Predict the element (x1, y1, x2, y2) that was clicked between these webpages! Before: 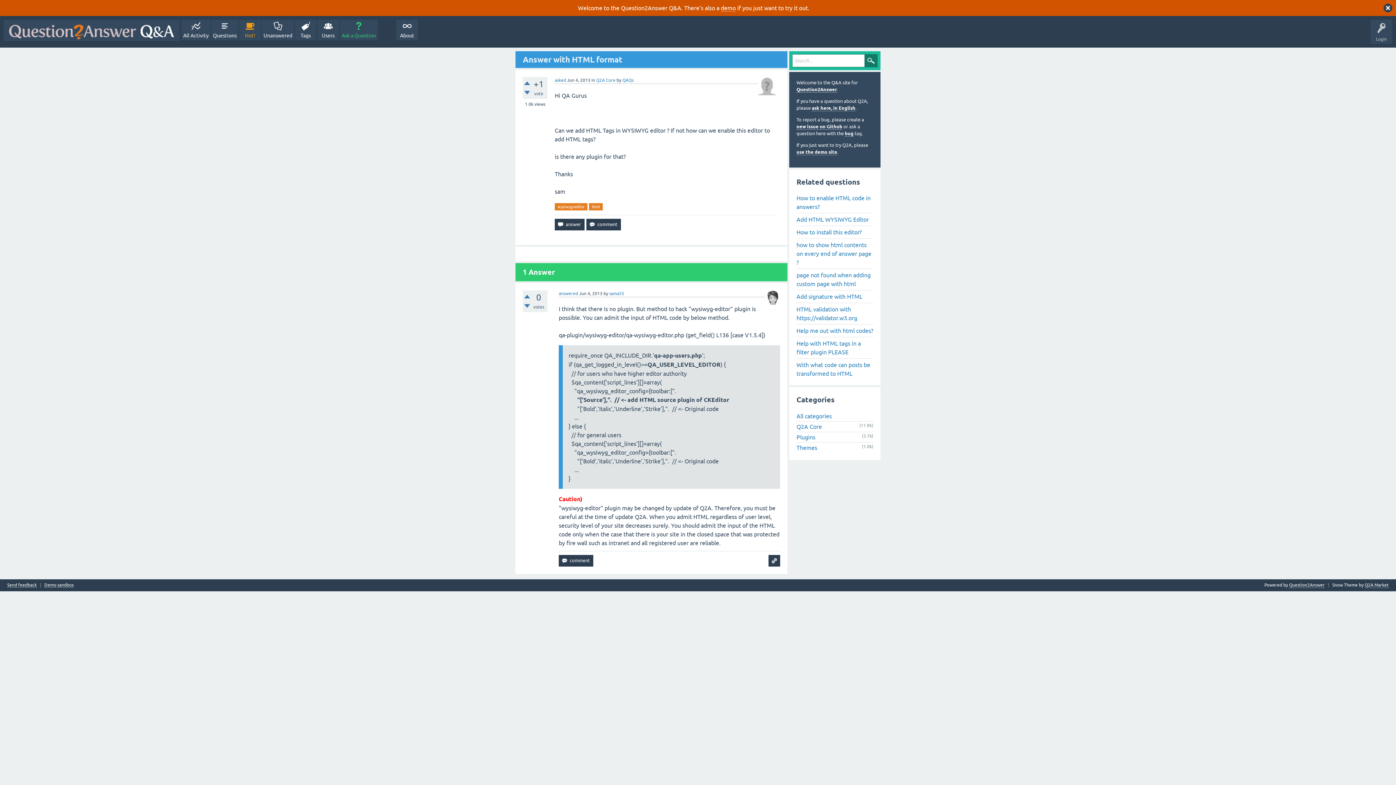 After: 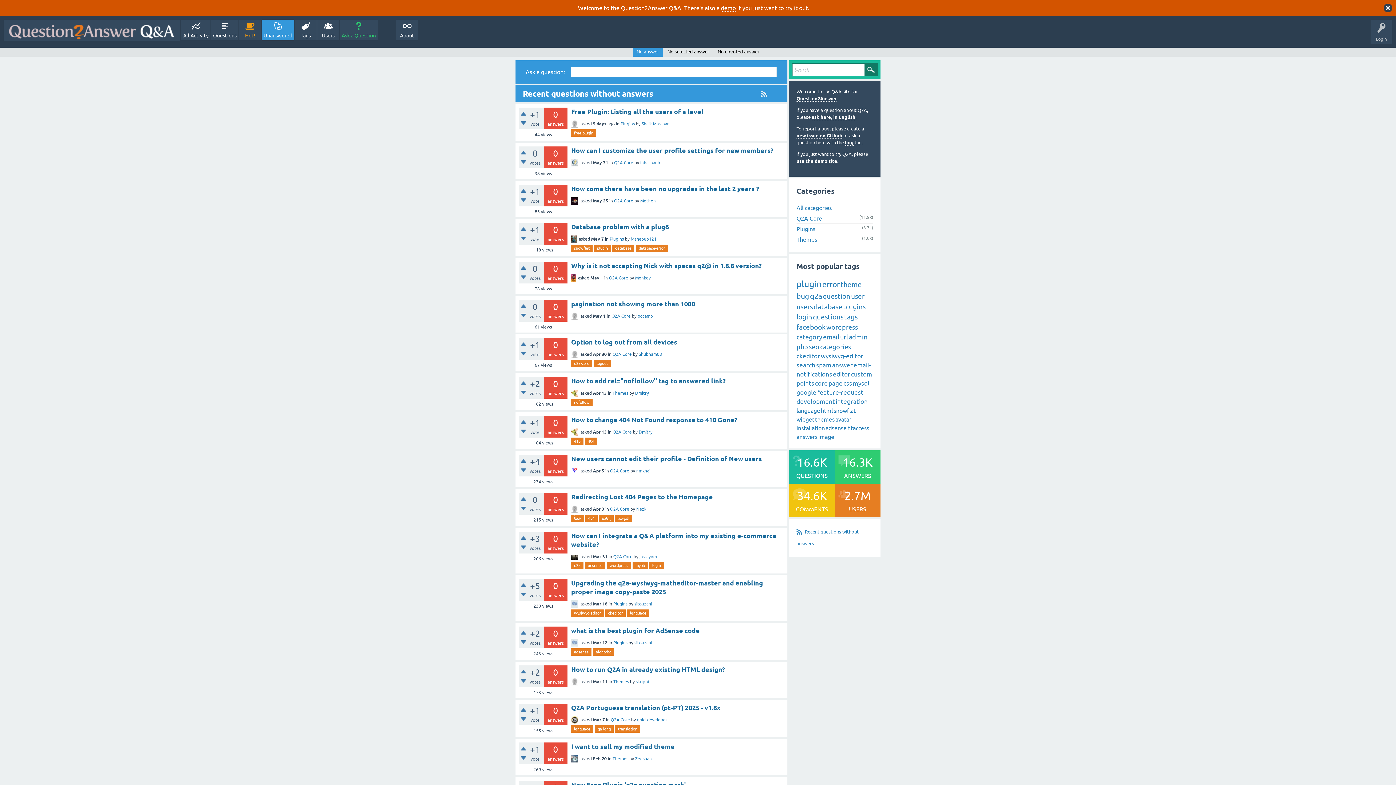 Action: label: Unanswered bbox: (261, 19, 294, 40)